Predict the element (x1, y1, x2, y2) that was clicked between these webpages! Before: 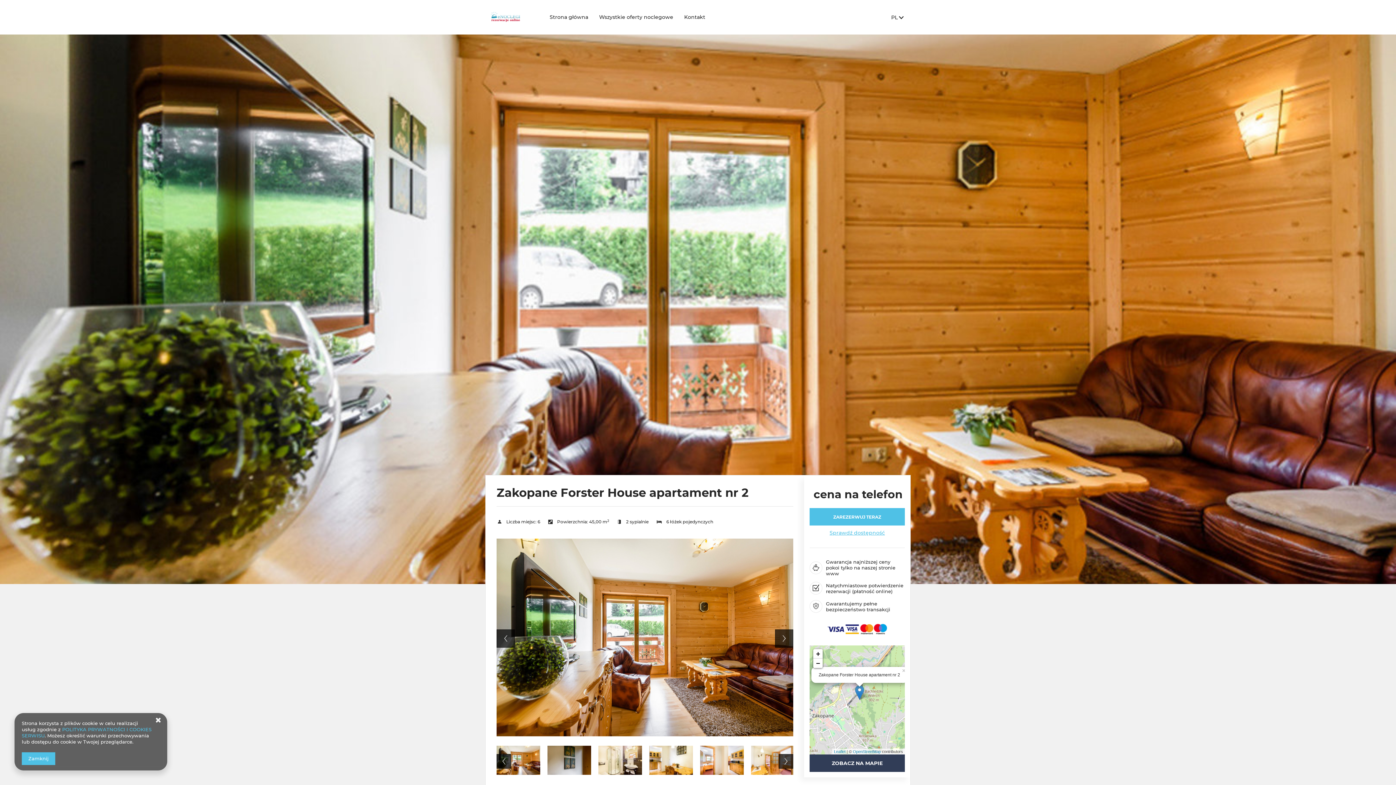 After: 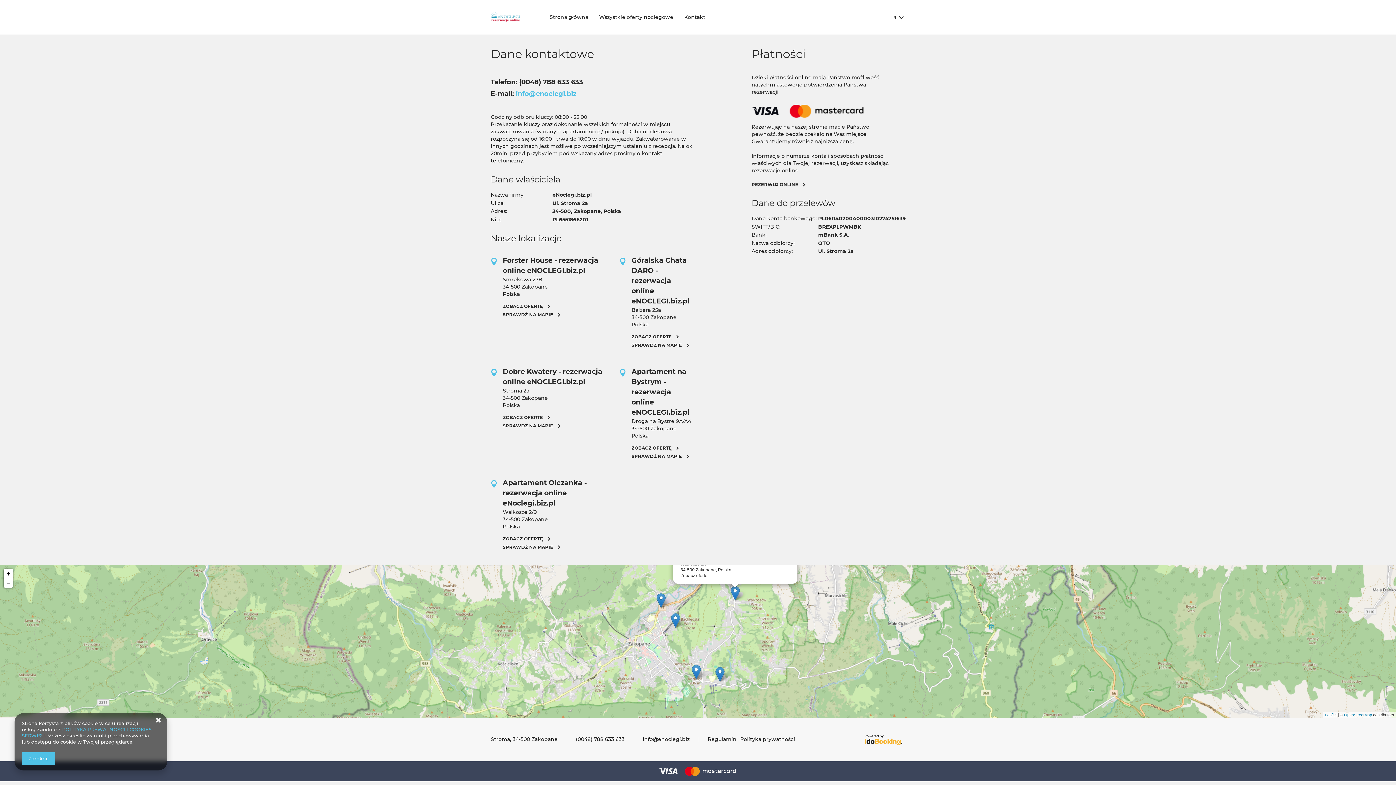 Action: label: Kontakt bbox: (678, 8, 710, 26)